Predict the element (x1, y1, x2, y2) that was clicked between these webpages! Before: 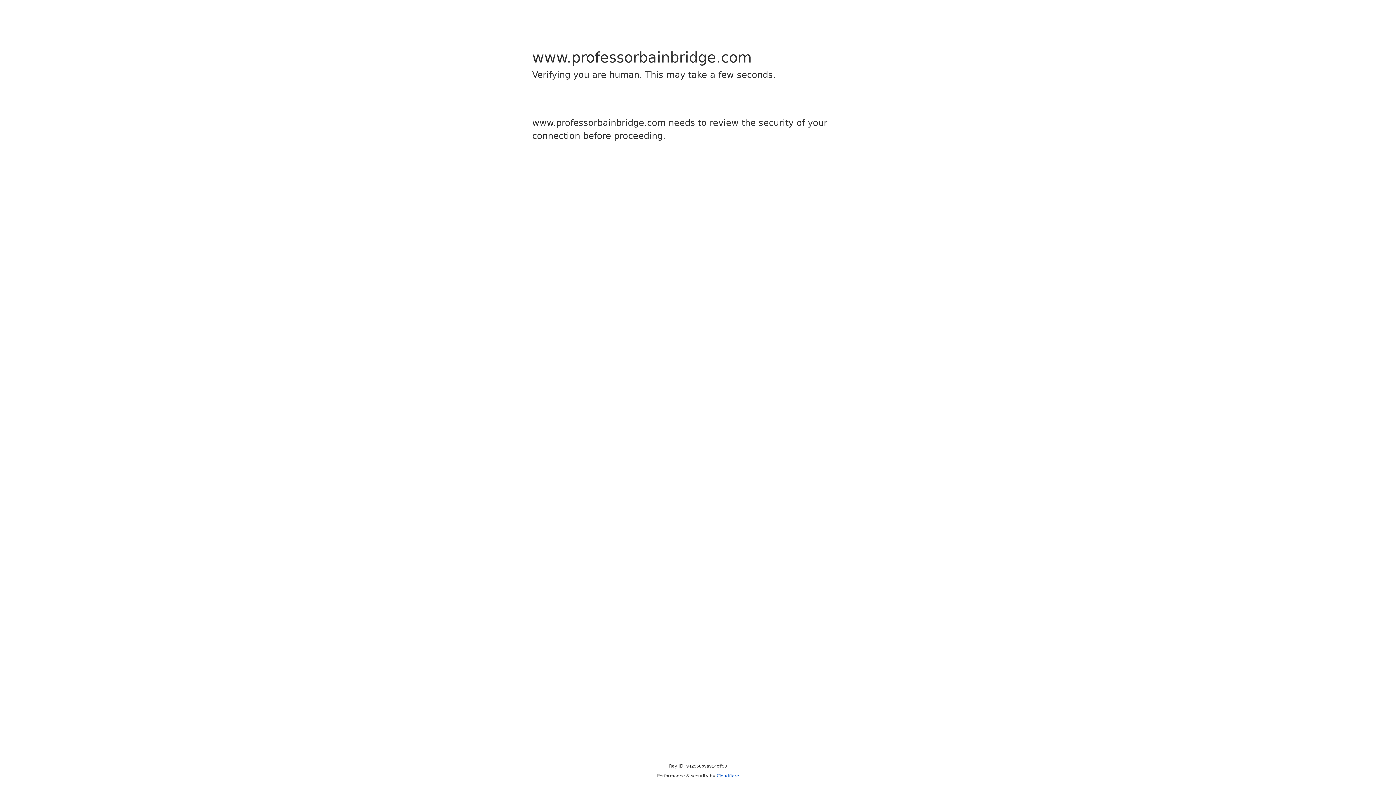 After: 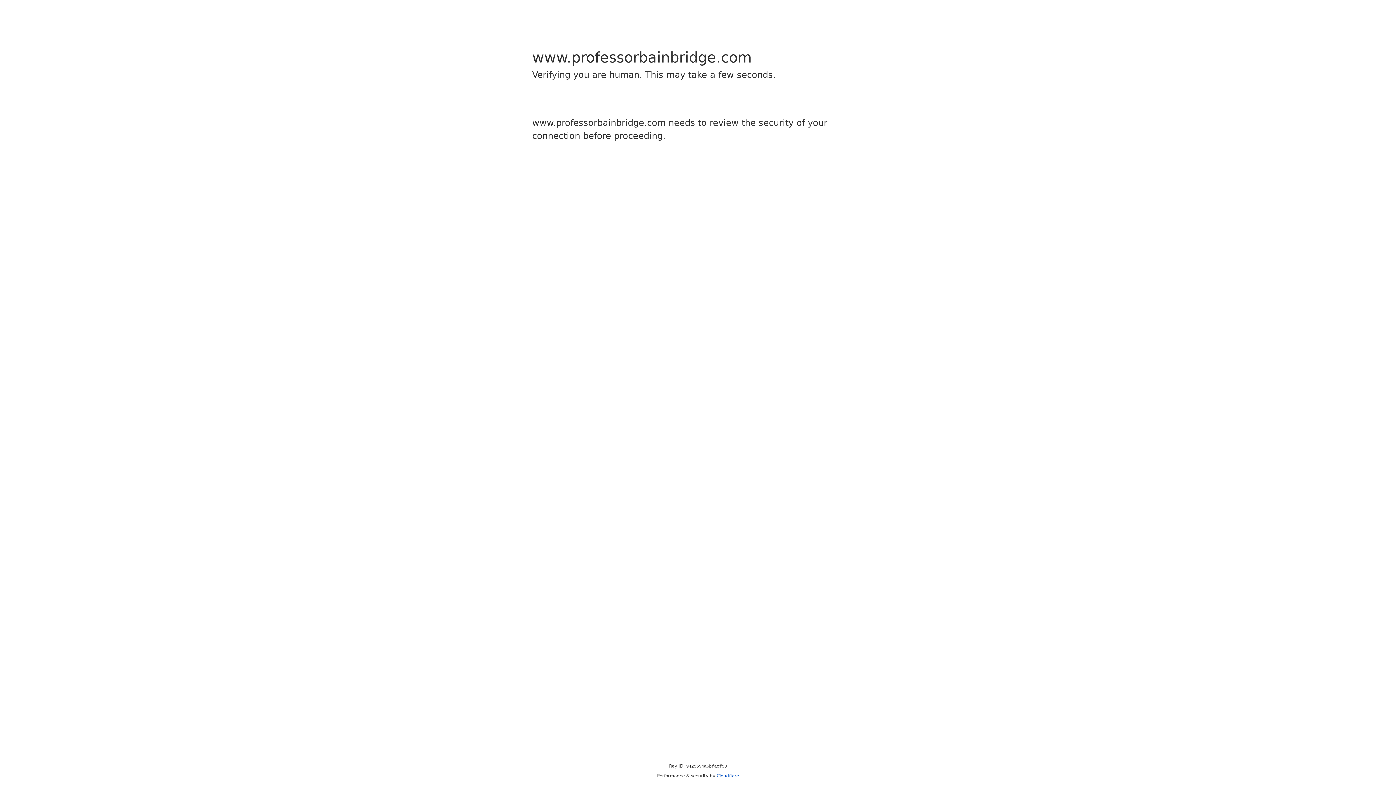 Action: label: Cloudflare bbox: (716, 773, 739, 778)